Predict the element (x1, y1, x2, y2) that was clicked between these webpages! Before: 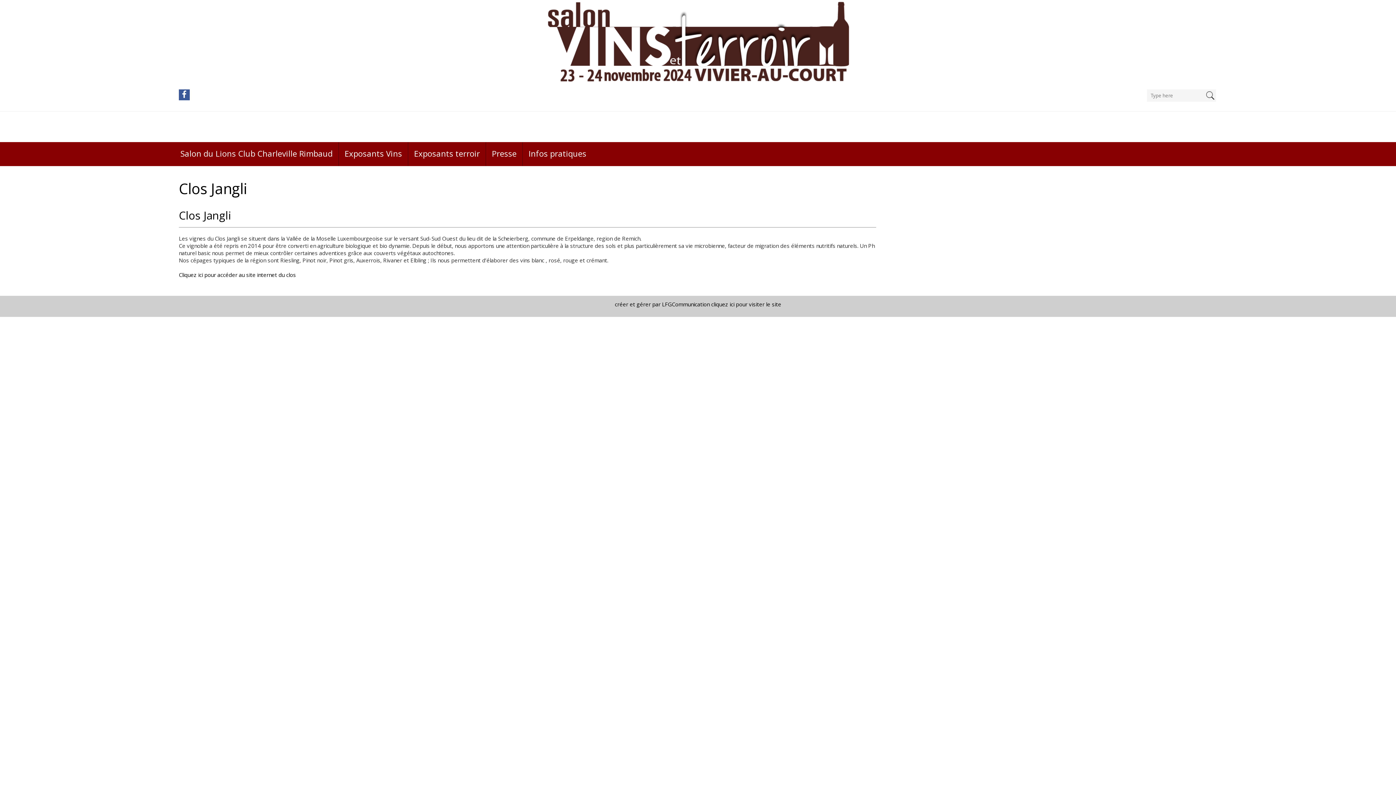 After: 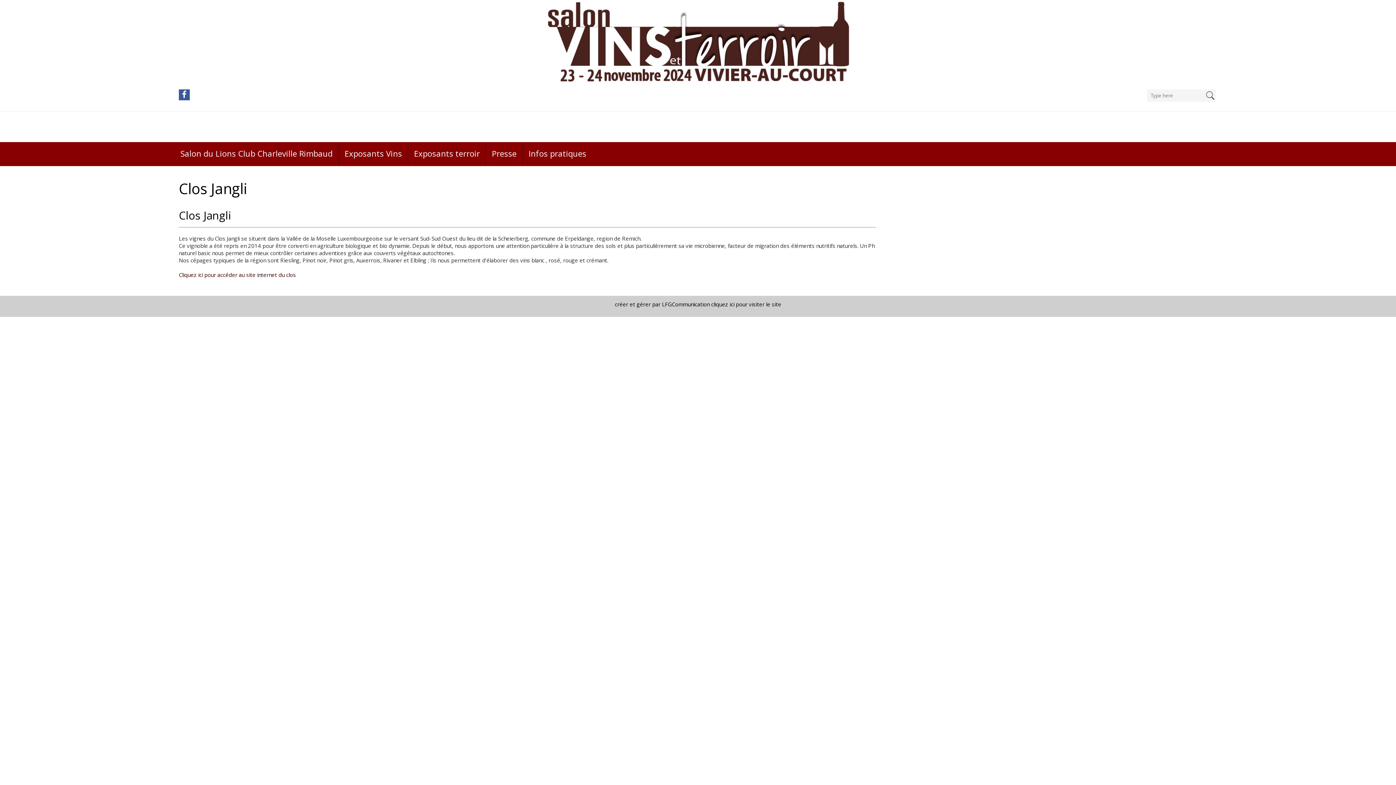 Action: bbox: (178, 271, 296, 278) label: Cliquez ici pour accéder au site internet du clos